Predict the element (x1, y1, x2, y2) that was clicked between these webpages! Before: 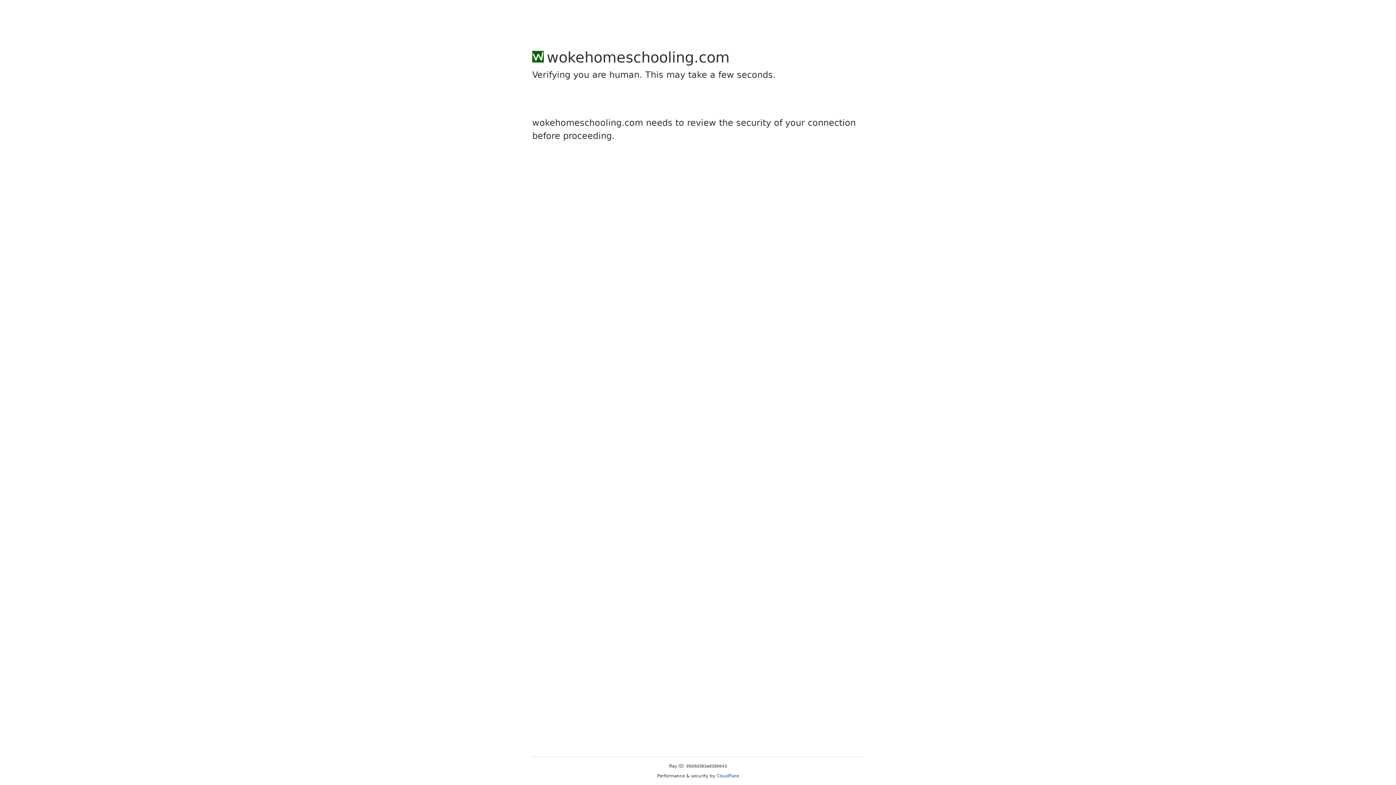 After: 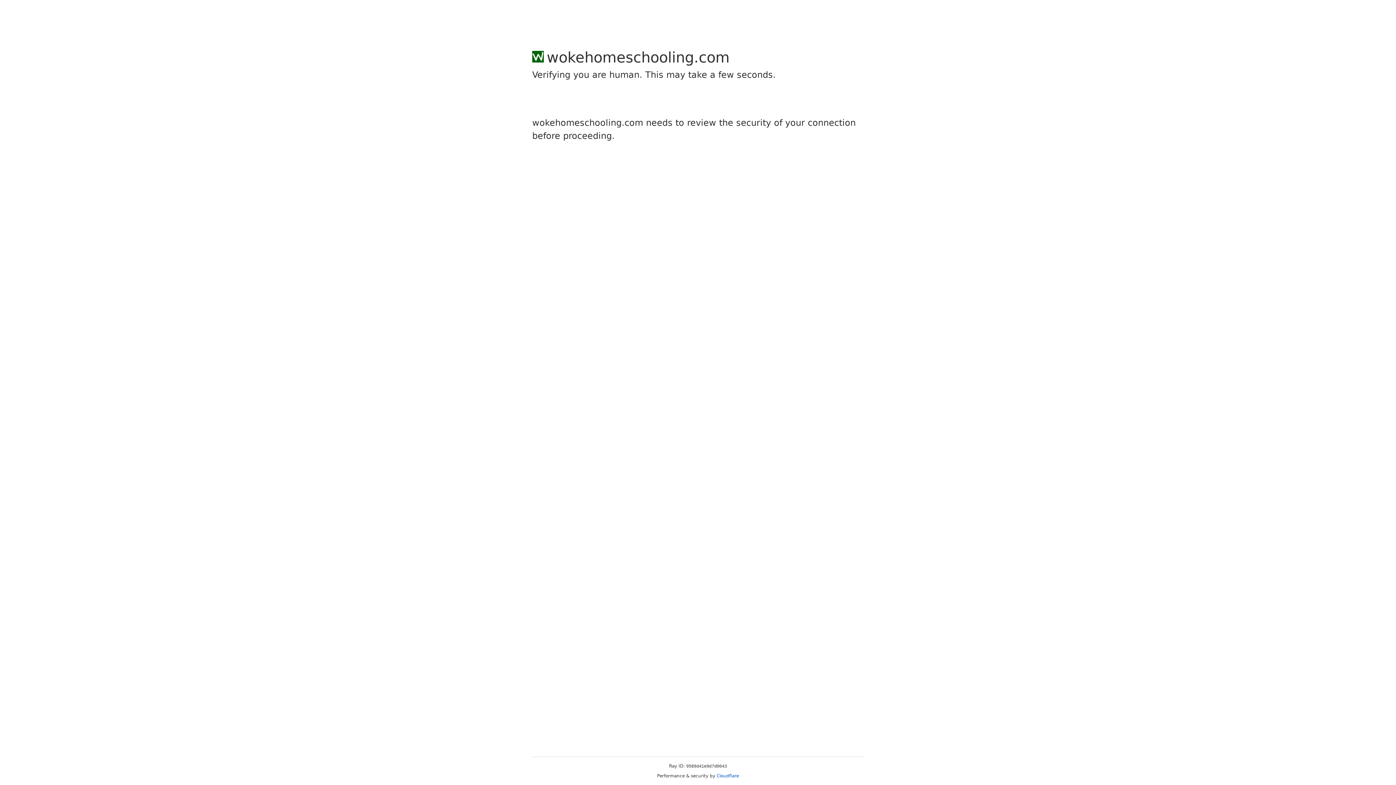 Action: label: Cloudflare bbox: (716, 773, 739, 778)